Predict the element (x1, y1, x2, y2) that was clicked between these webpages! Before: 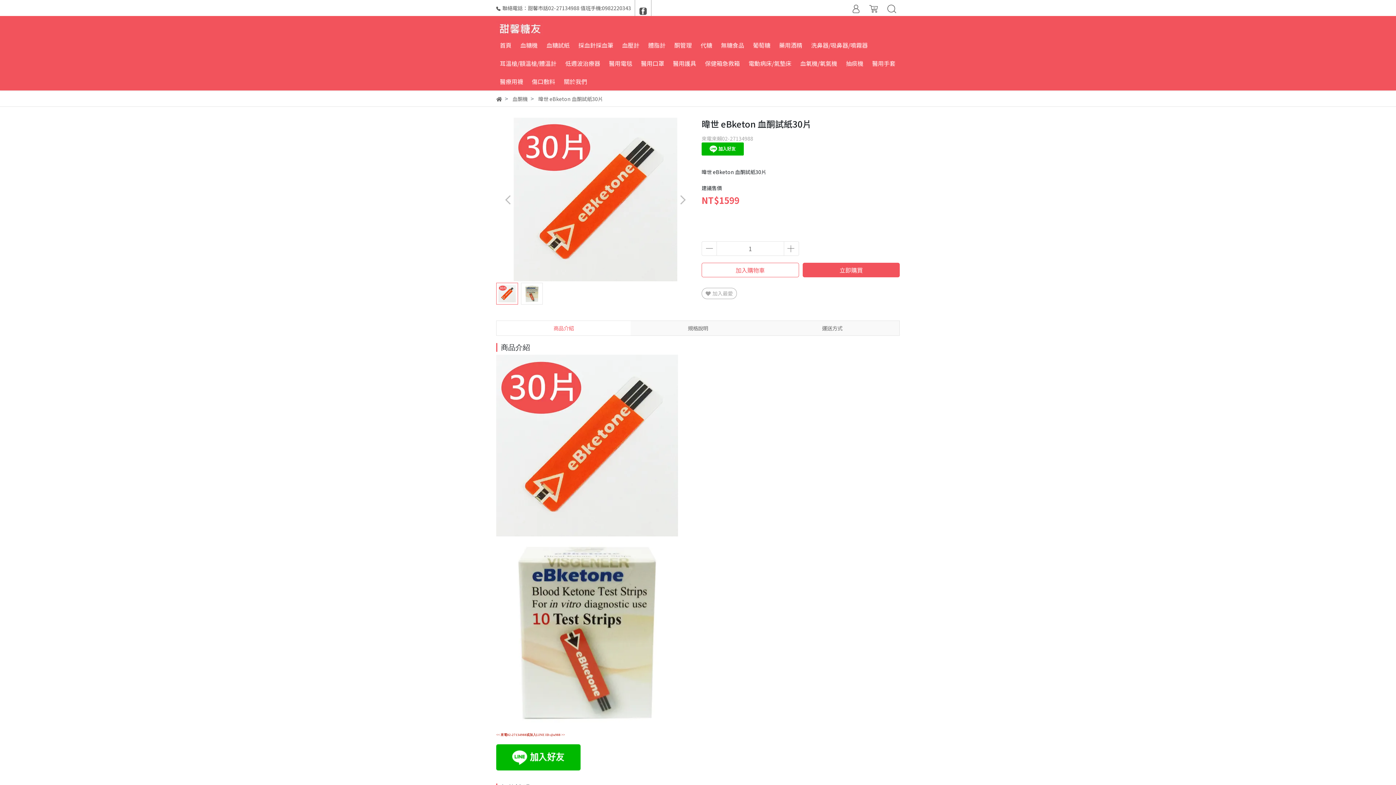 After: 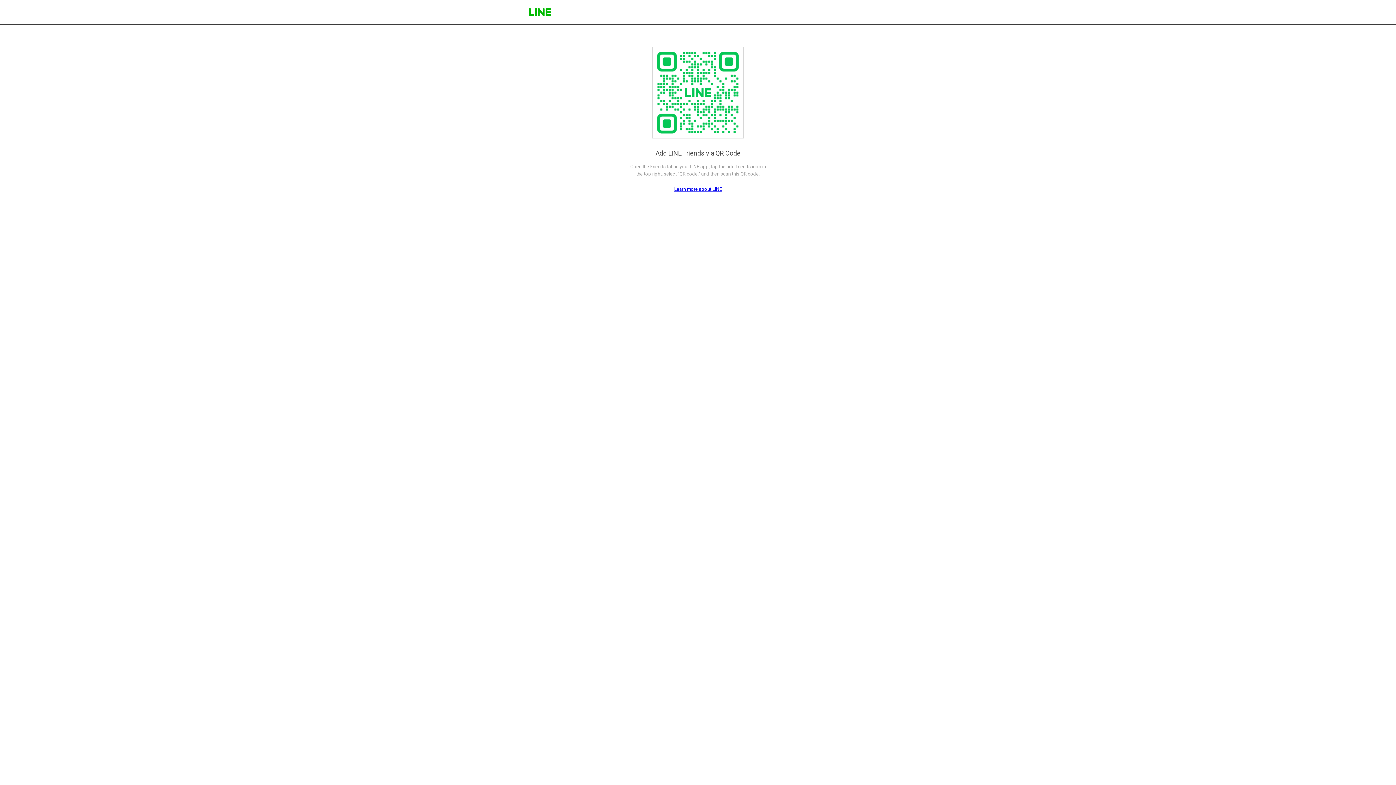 Action: bbox: (496, 754, 580, 760)